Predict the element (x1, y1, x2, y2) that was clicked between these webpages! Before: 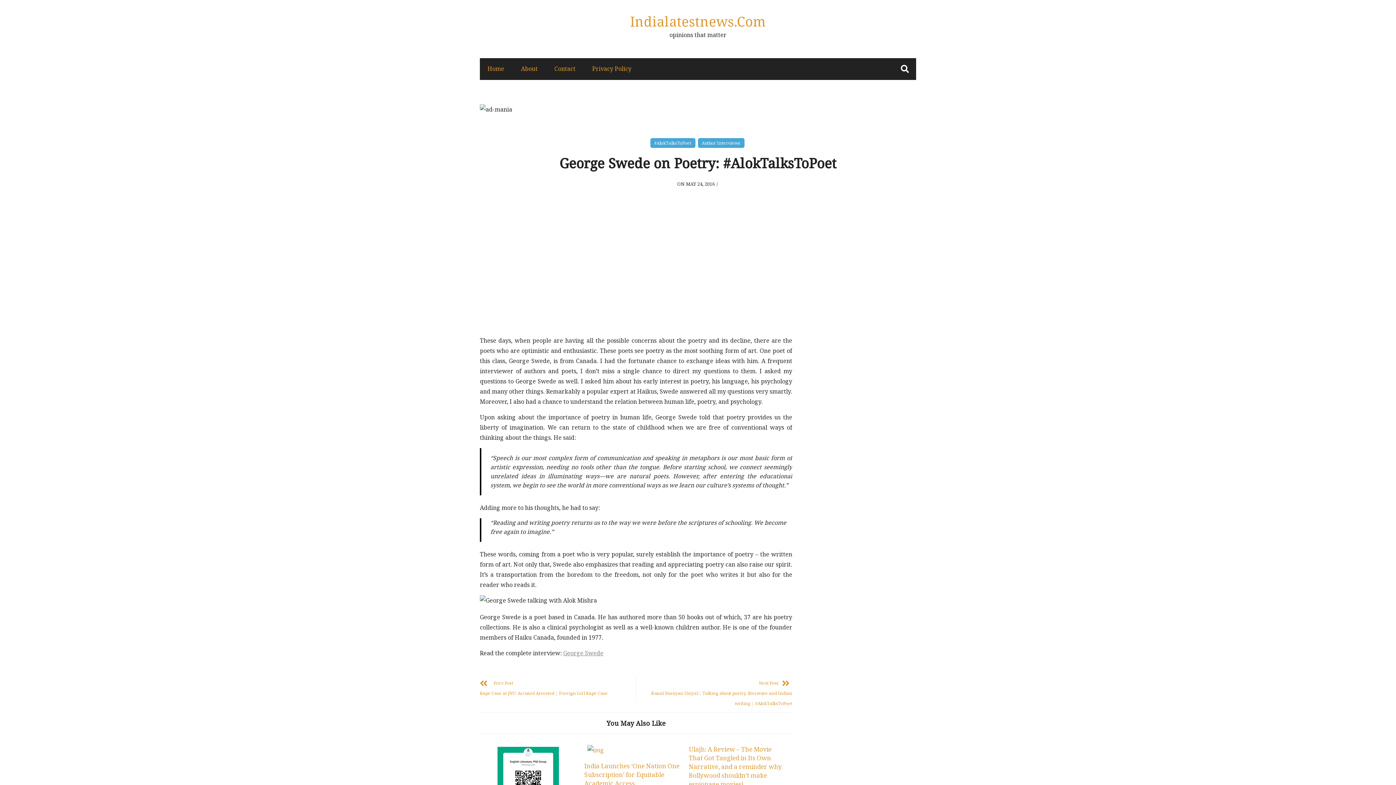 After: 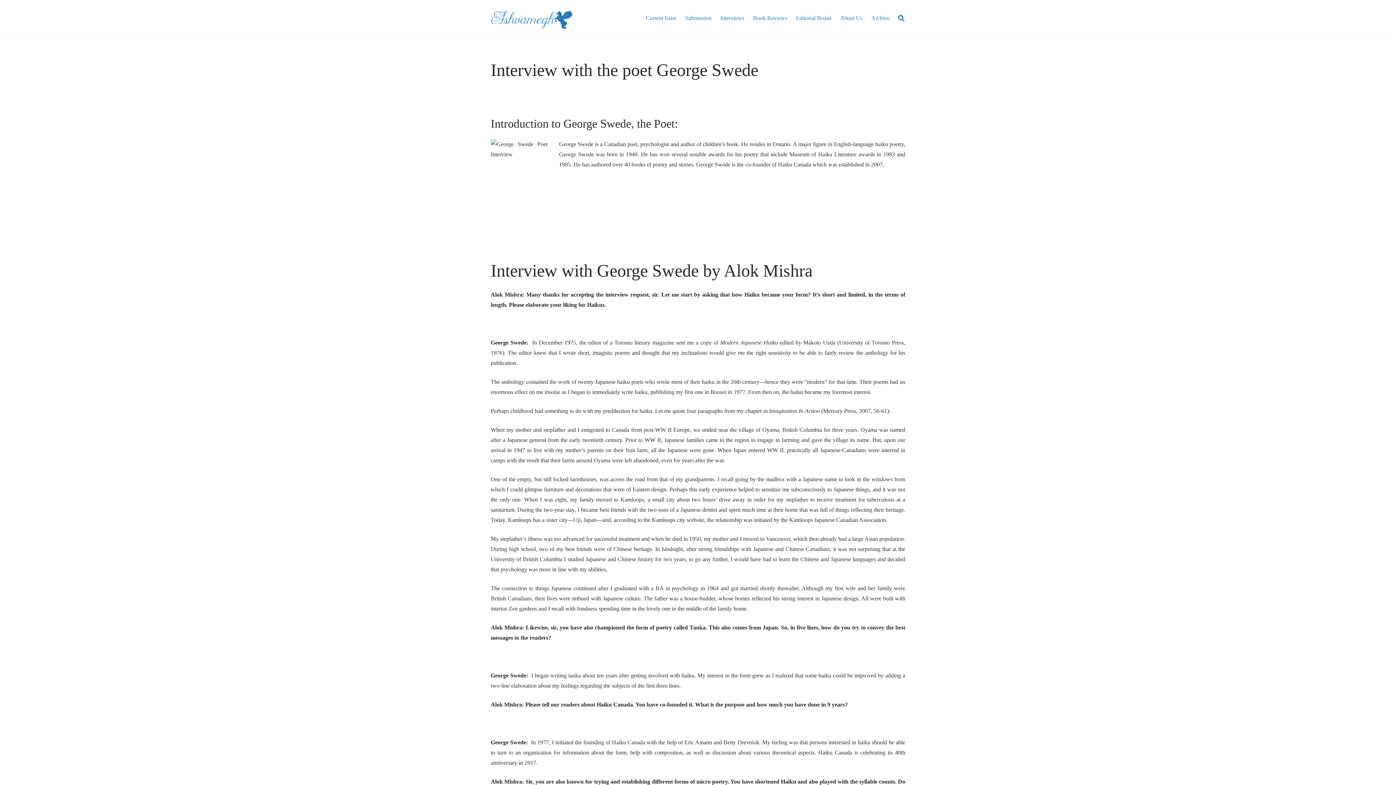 Action: bbox: (563, 649, 603, 657) label: George Swede